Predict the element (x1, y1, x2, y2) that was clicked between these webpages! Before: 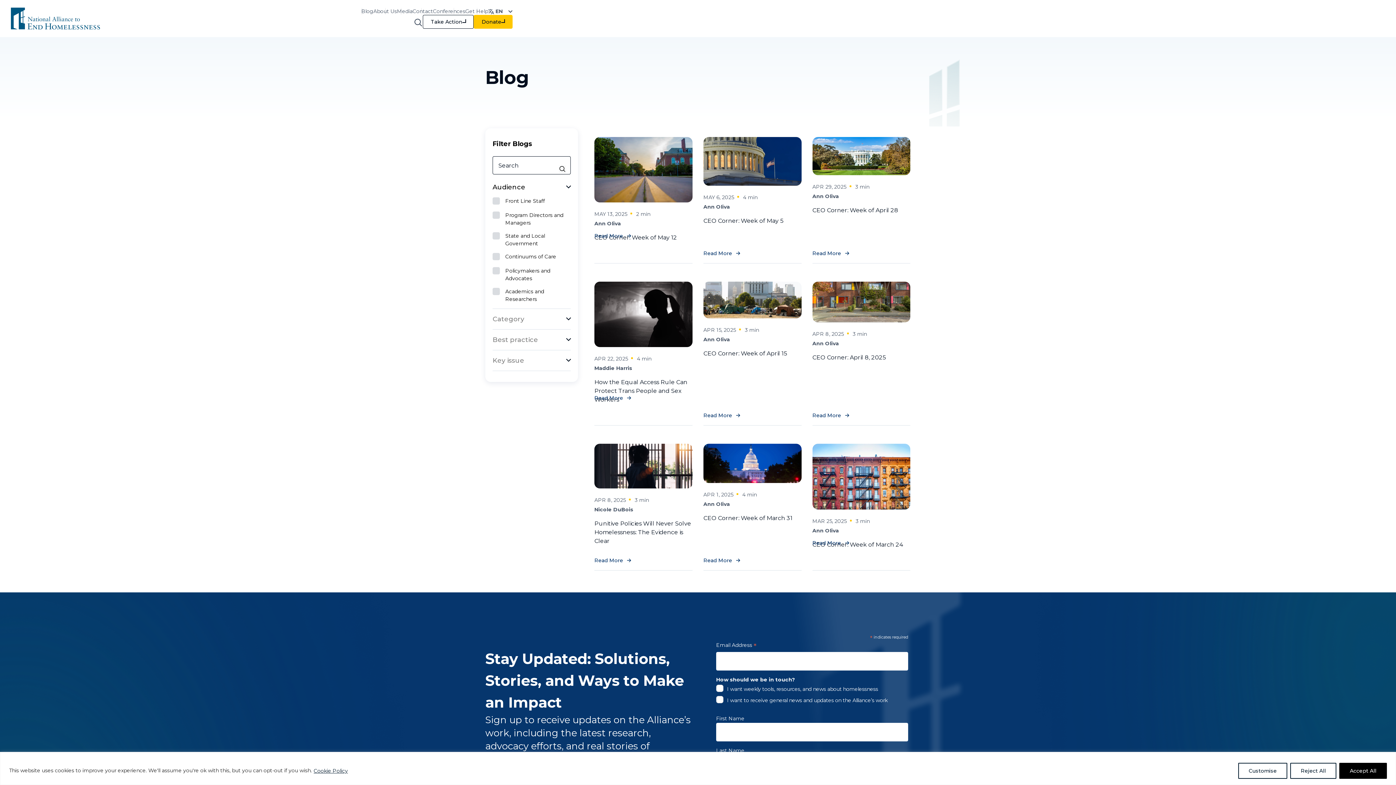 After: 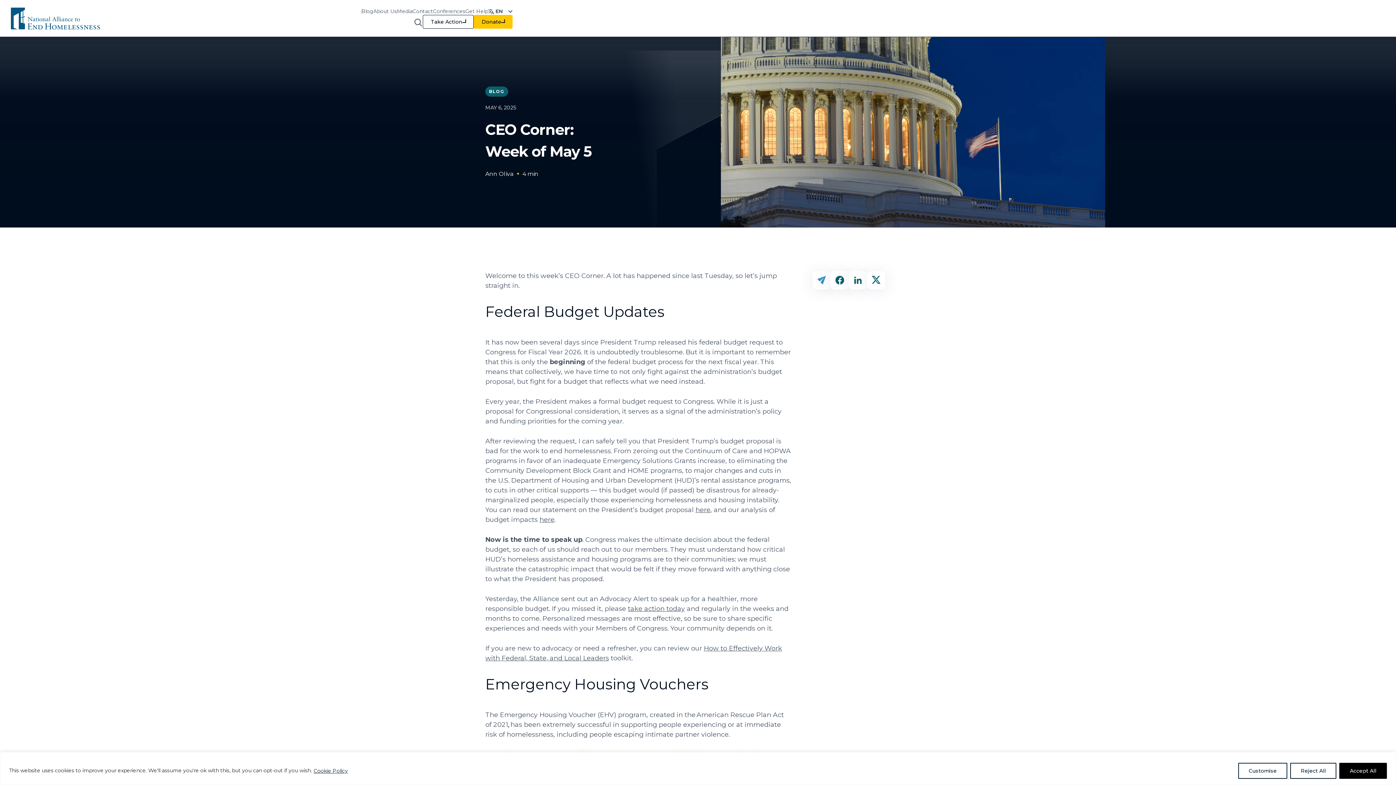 Action: bbox: (703, 137, 801, 259) label: MAY 6, 2025 4 min

Ann Oliva

CEO Corner: Week of May 5
Read More